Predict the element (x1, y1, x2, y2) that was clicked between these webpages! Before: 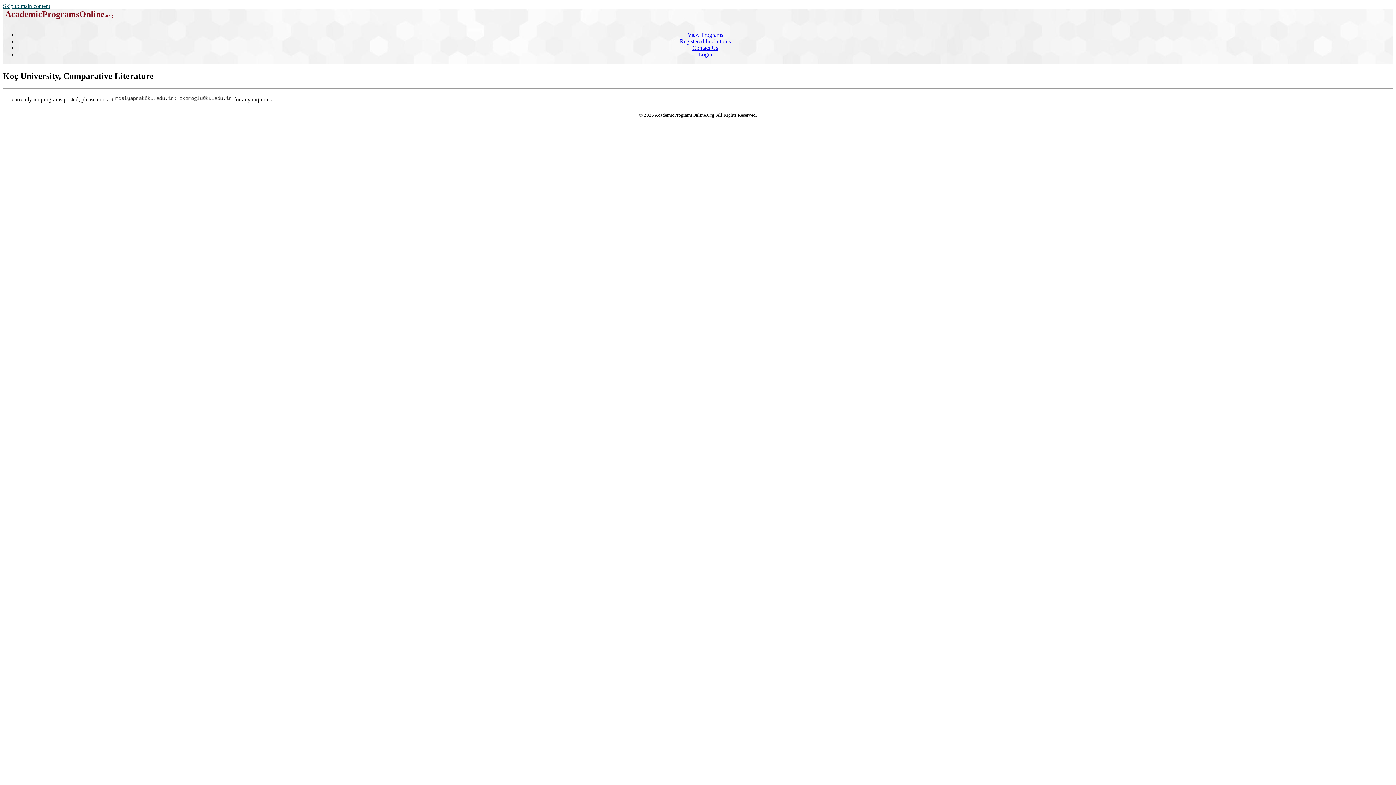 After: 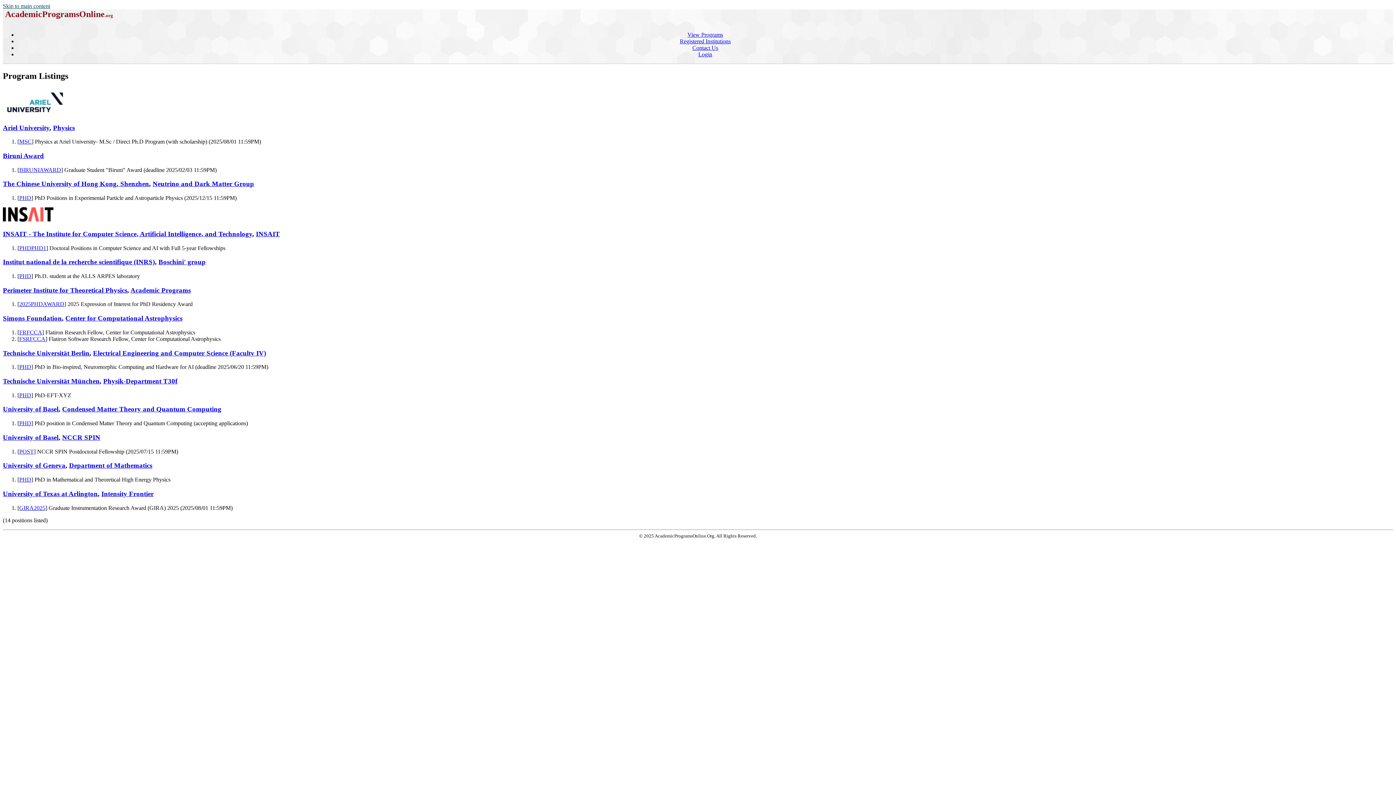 Action: label: View Programs bbox: (687, 31, 723, 37)